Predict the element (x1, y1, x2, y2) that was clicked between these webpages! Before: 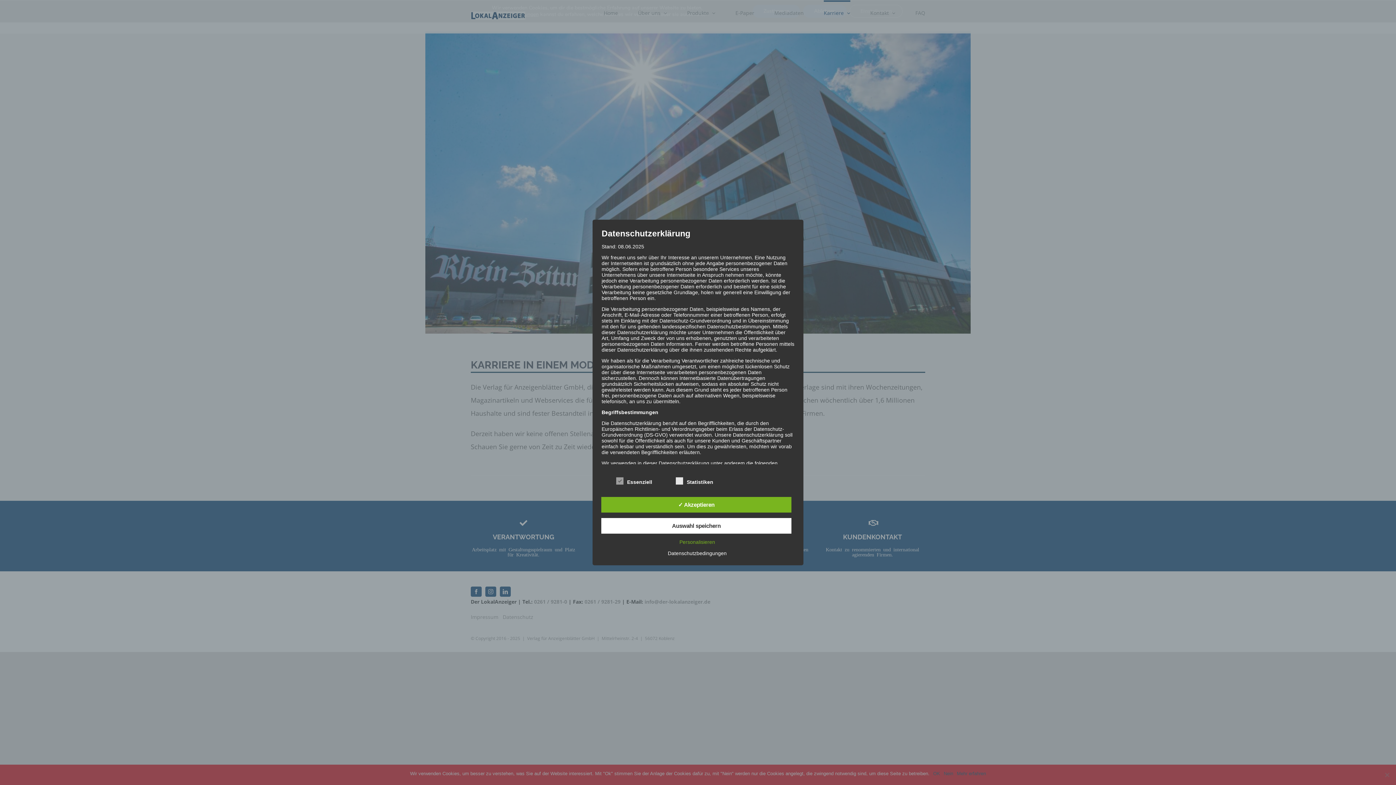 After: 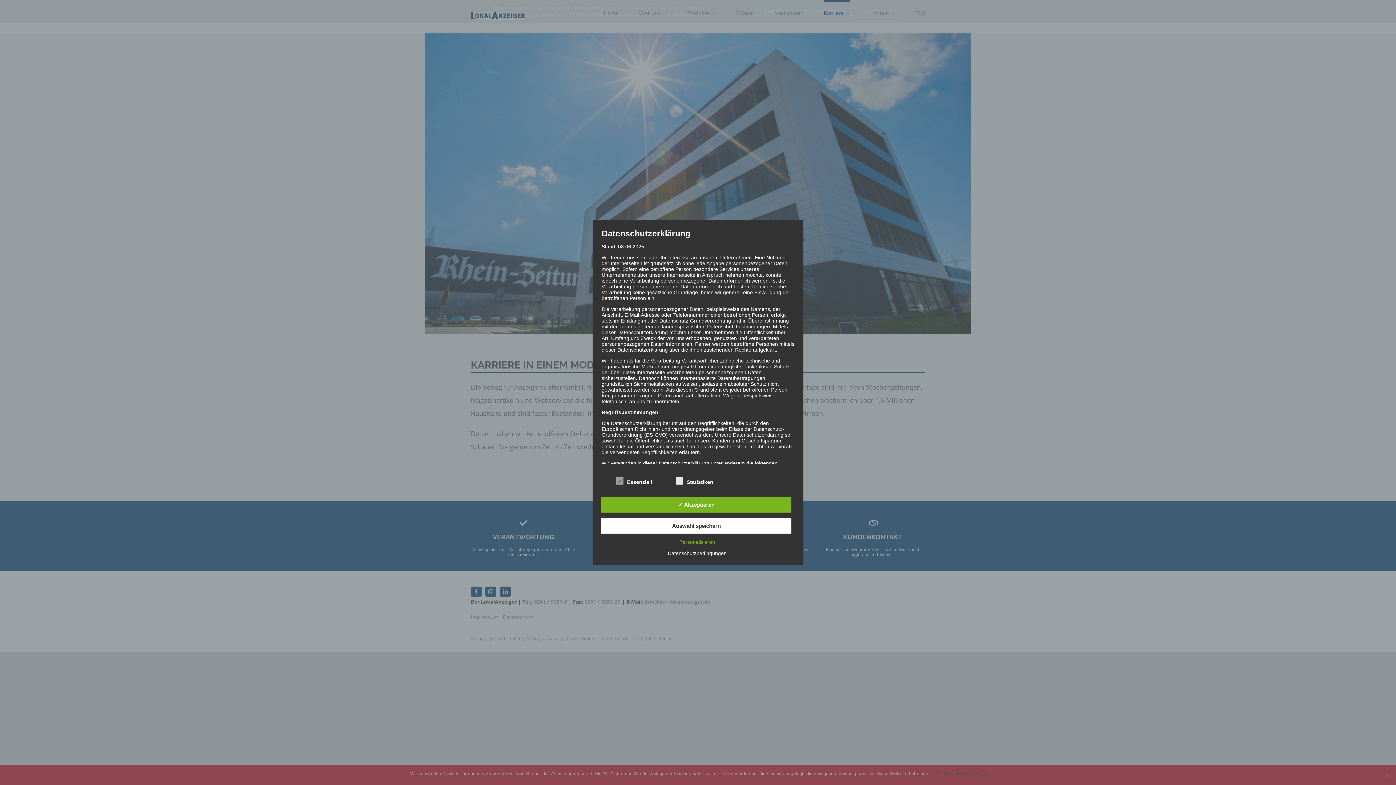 Action: label: Datenschutzbedingungen bbox: (664, 550, 730, 556)